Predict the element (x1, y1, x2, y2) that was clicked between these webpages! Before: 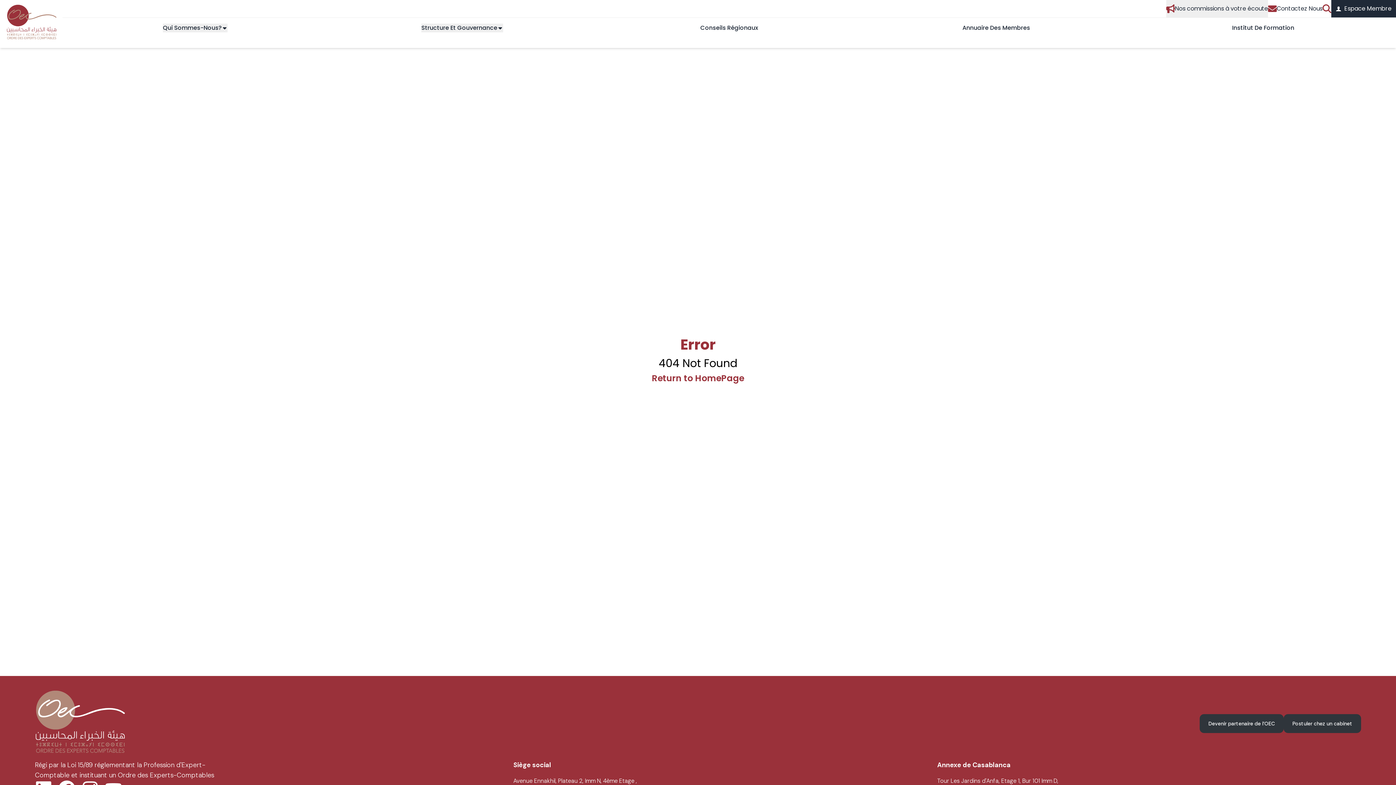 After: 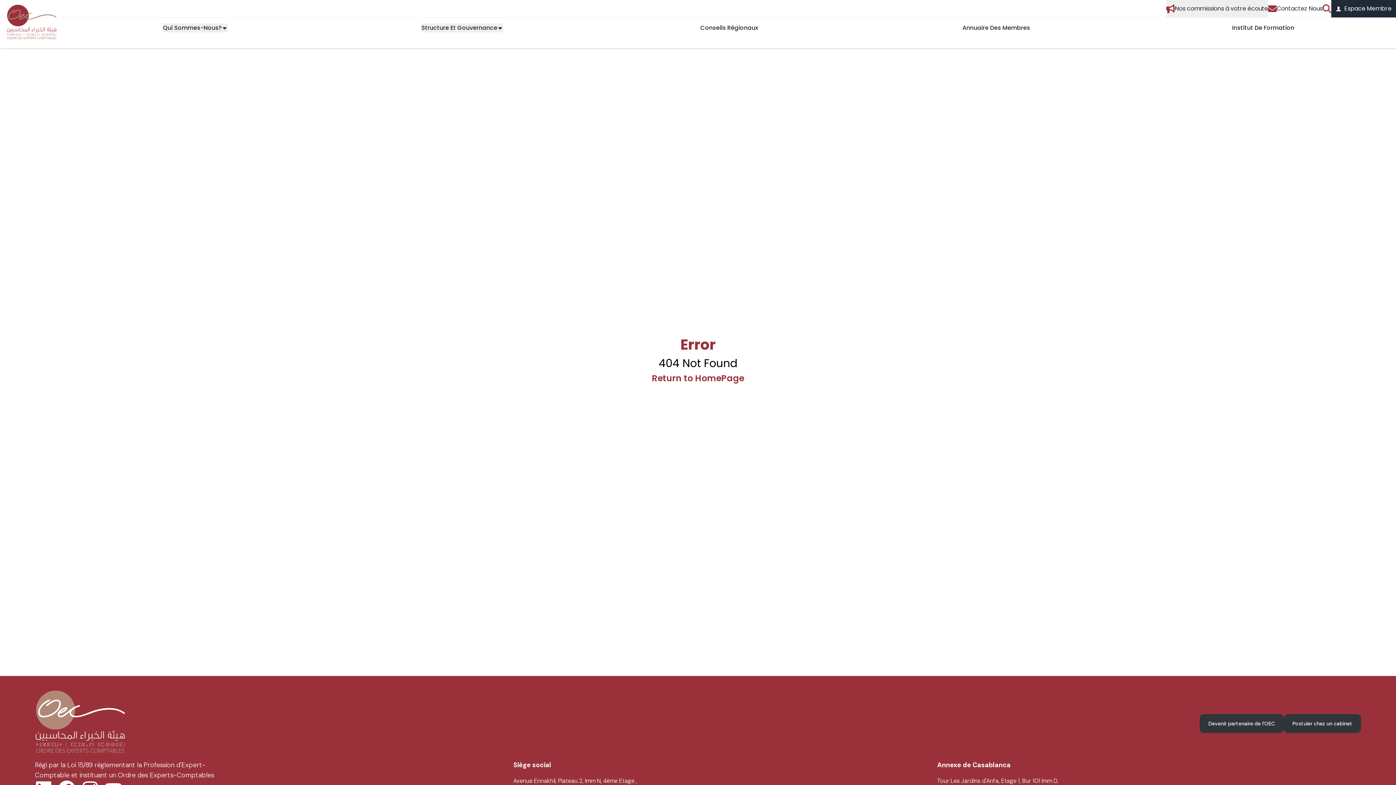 Action: bbox: (1200, 714, 1284, 733) label: Devenir partenaire de l’OEC